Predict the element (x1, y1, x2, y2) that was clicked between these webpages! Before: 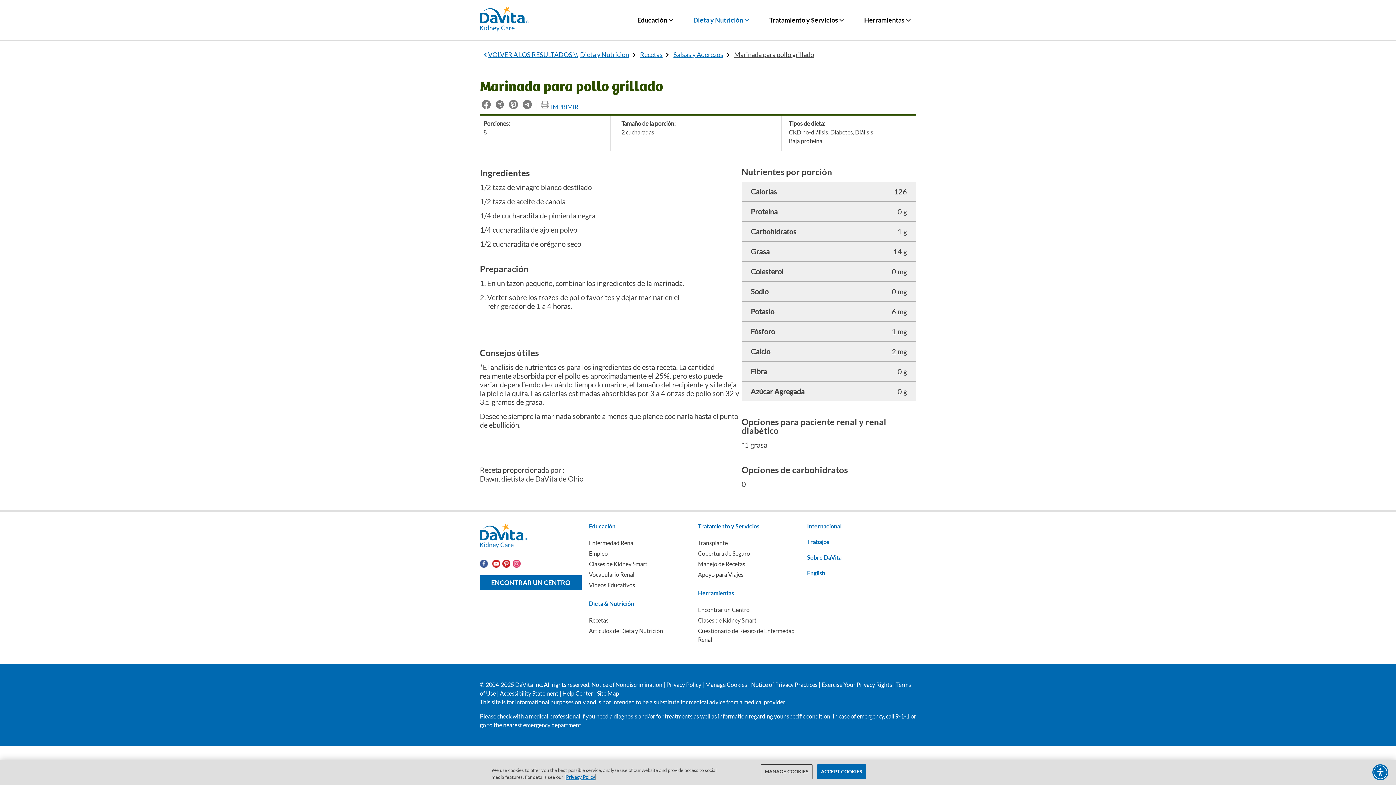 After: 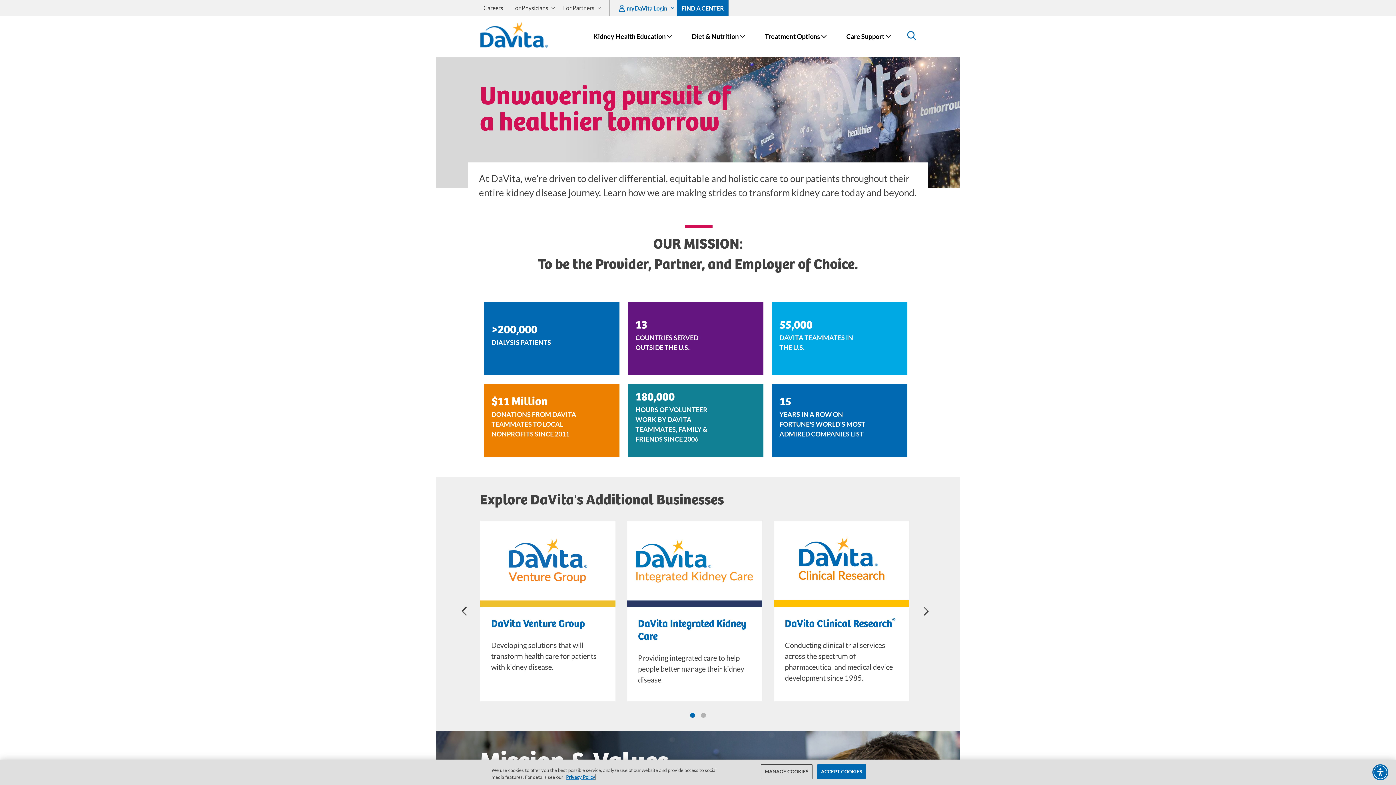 Action: bbox: (807, 554, 841, 561) label: Sobre DaVita